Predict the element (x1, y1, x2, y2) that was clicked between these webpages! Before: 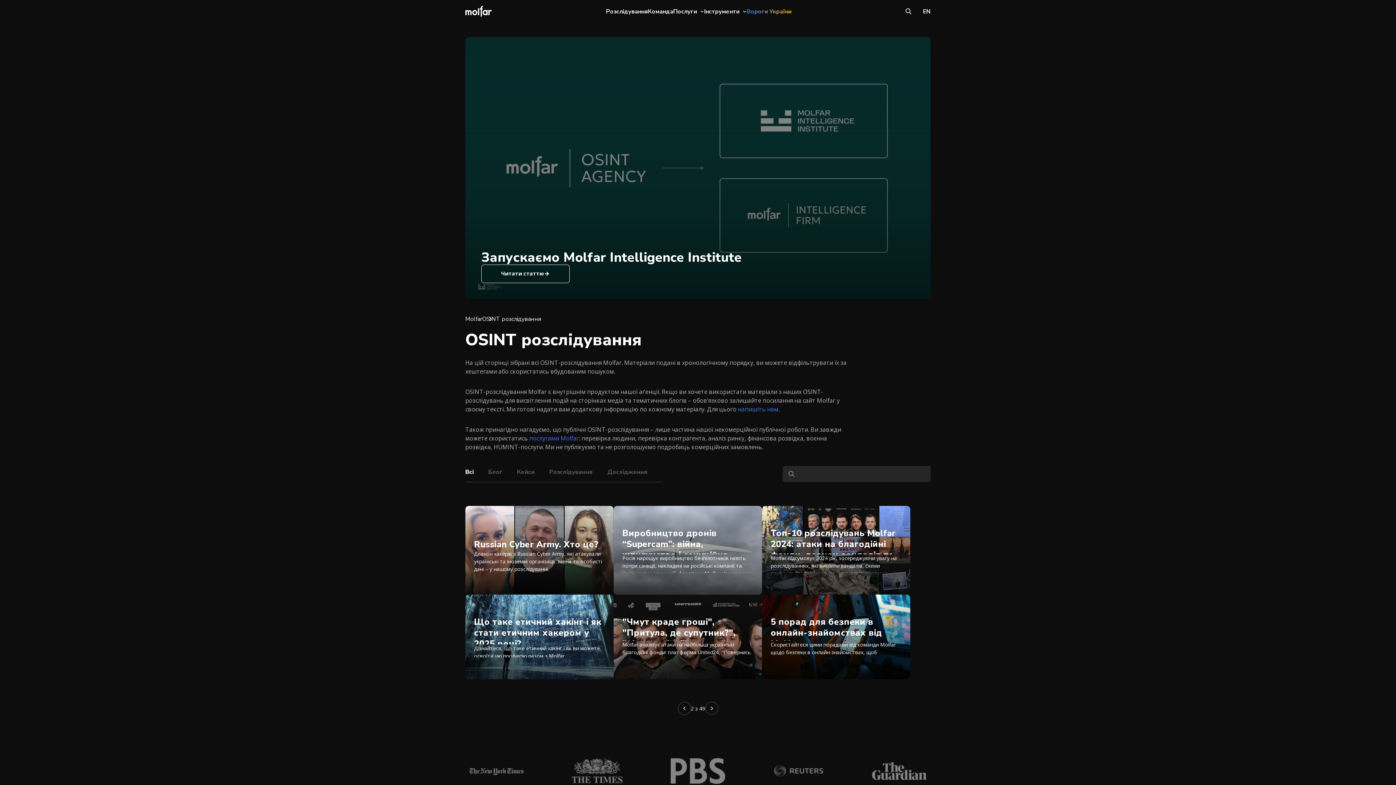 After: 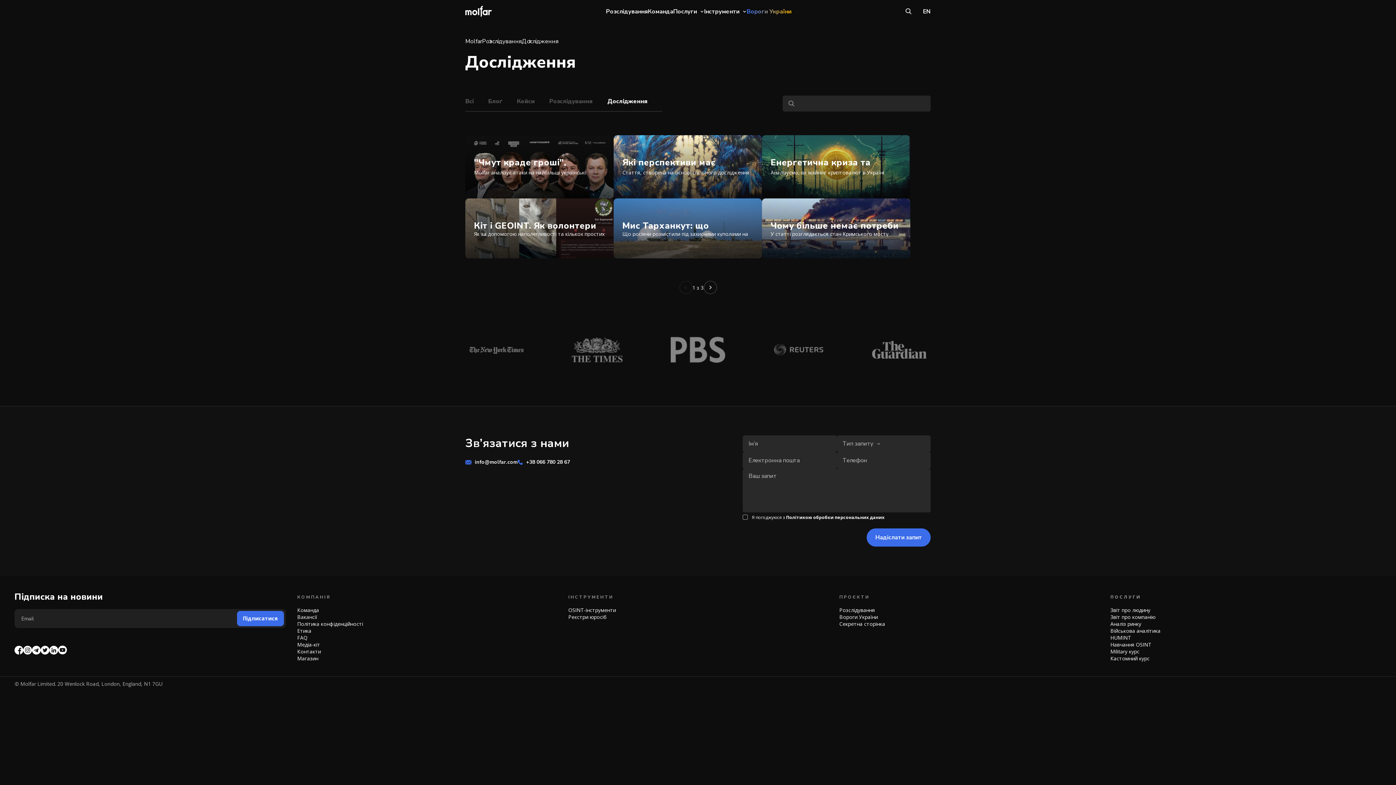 Action: bbox: (607, 466, 662, 482) label: Дослідження